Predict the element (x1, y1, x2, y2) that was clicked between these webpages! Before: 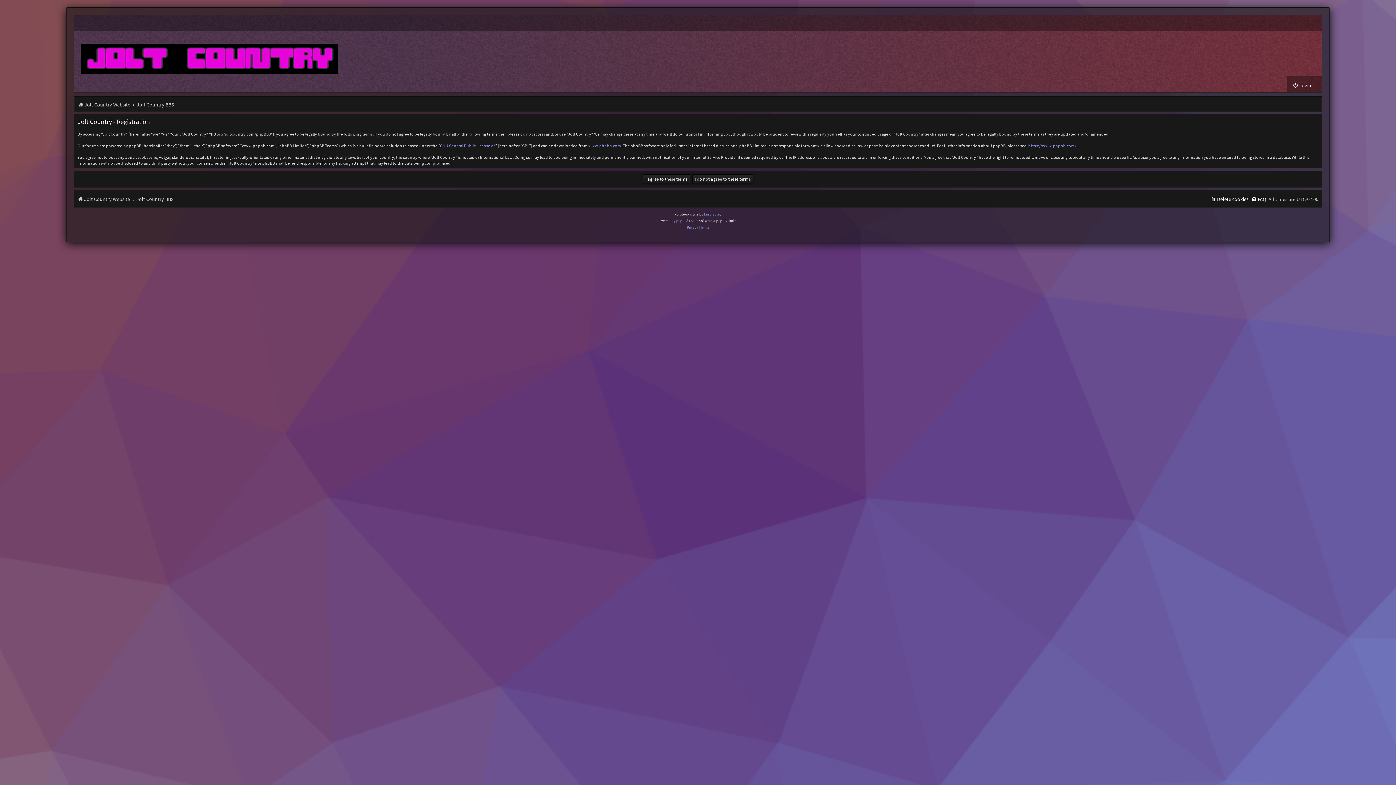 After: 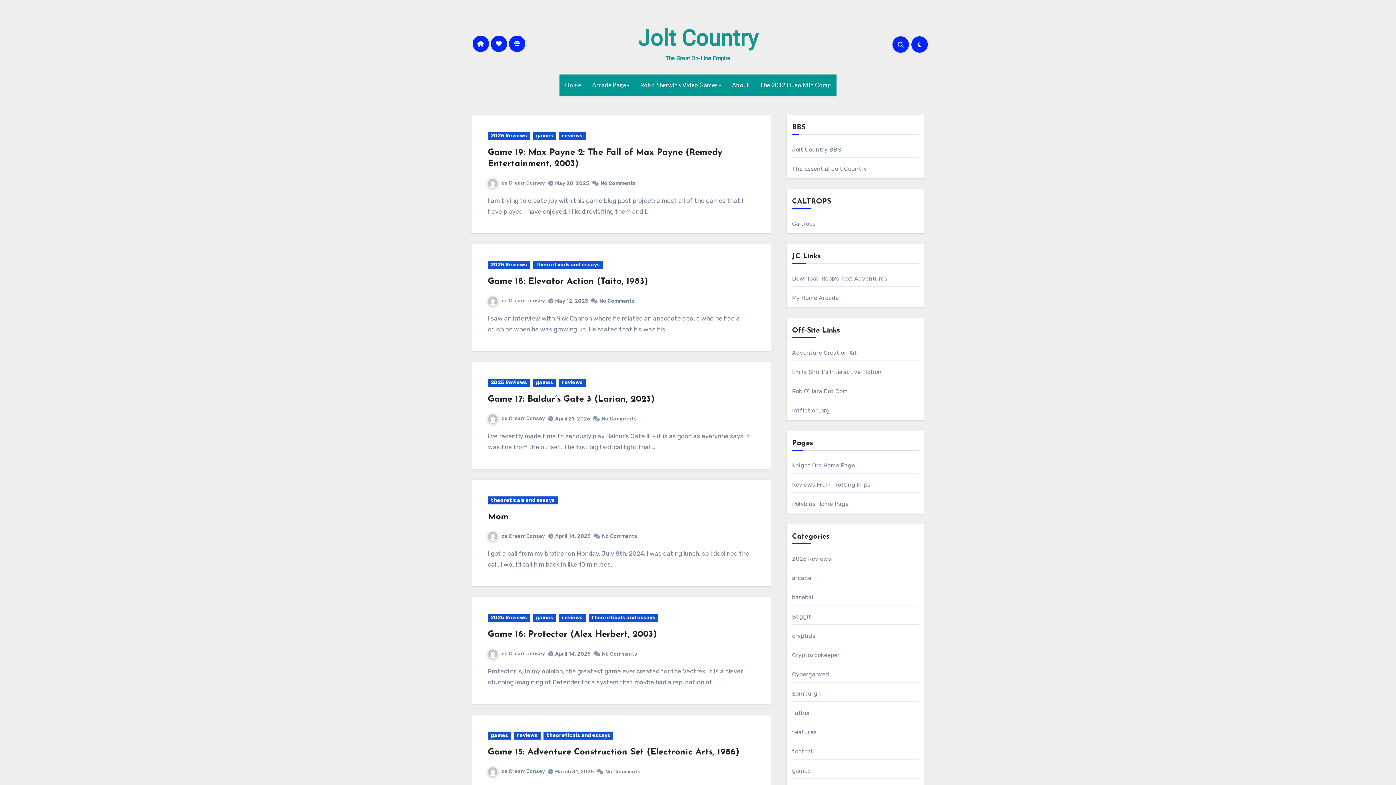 Action: label: Jolt Country Website bbox: (77, 193, 129, 204)